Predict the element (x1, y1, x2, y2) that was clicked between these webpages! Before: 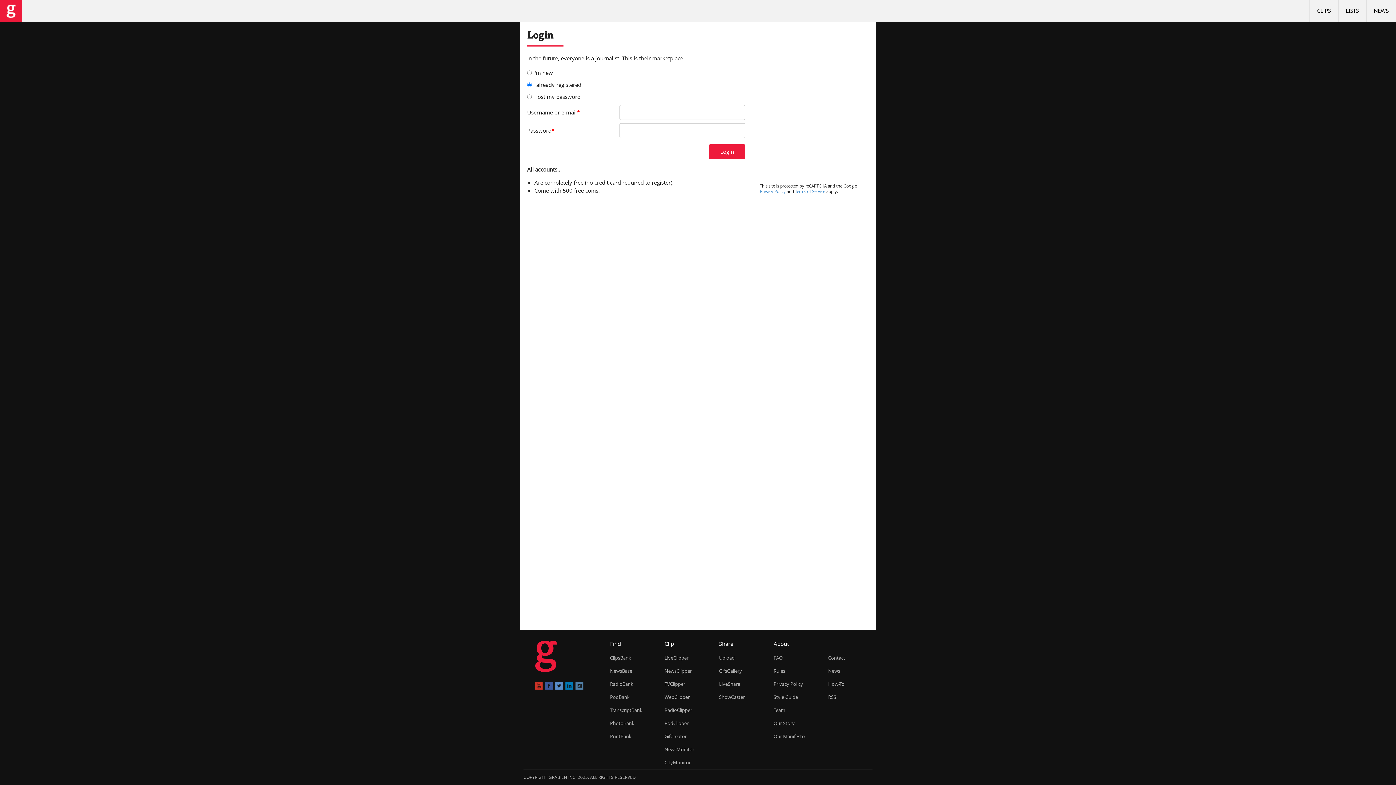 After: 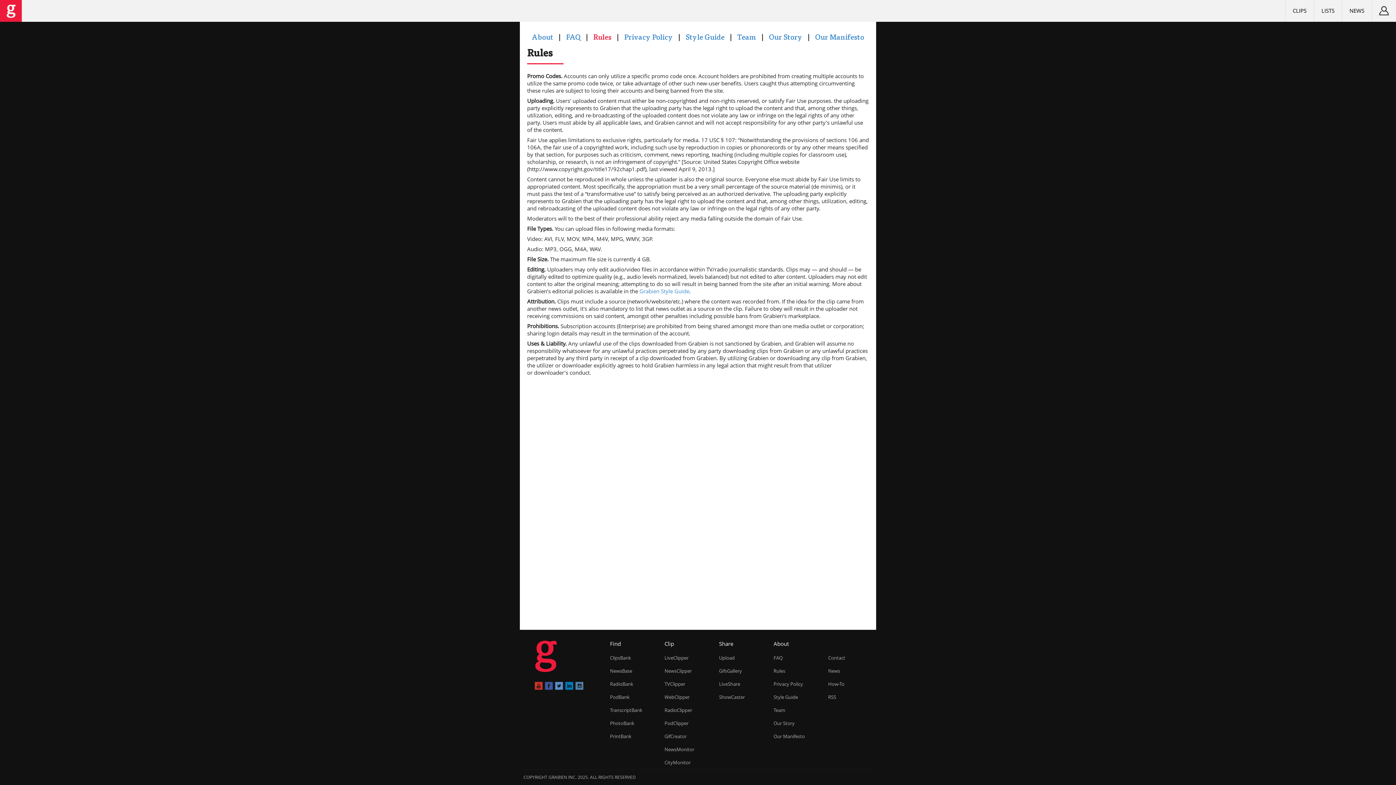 Action: bbox: (773, 668, 785, 674) label: Rules